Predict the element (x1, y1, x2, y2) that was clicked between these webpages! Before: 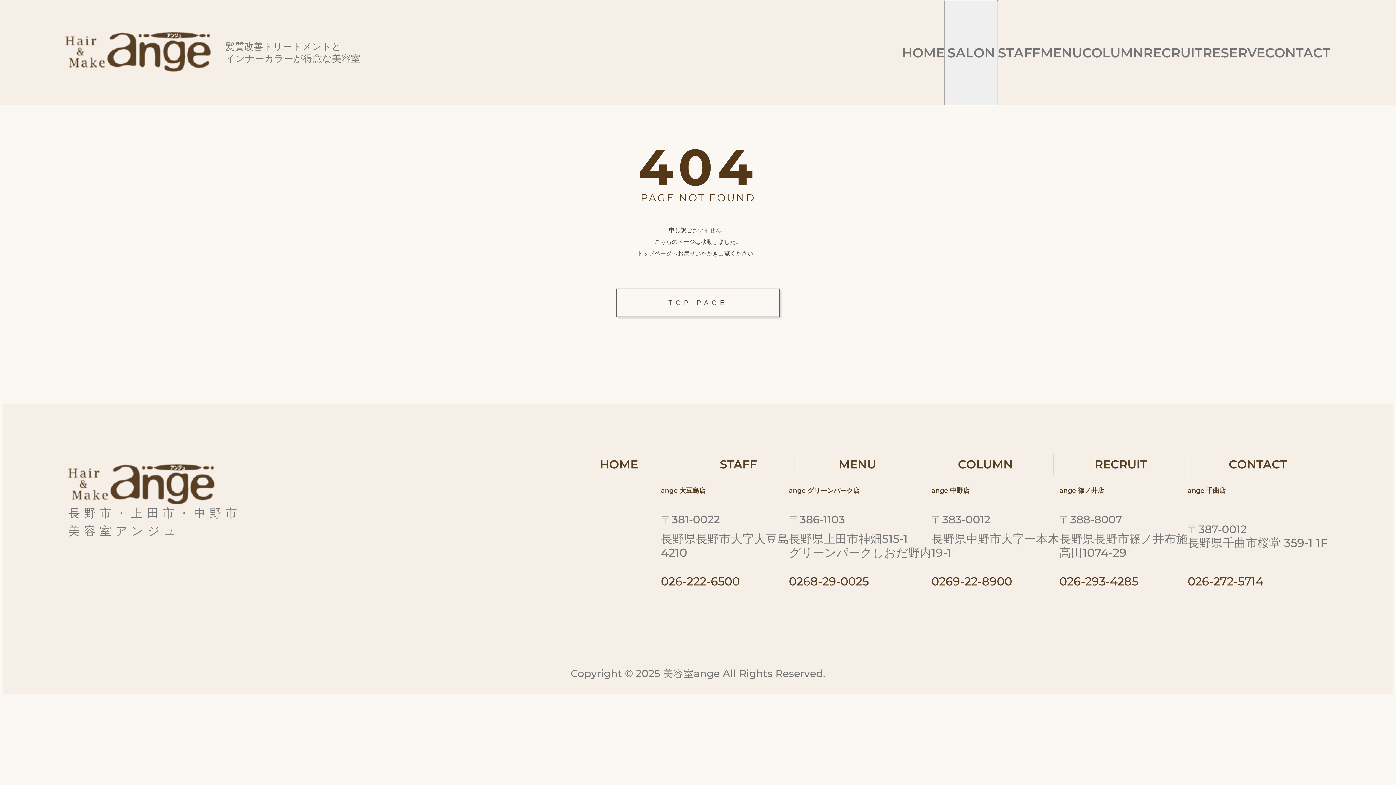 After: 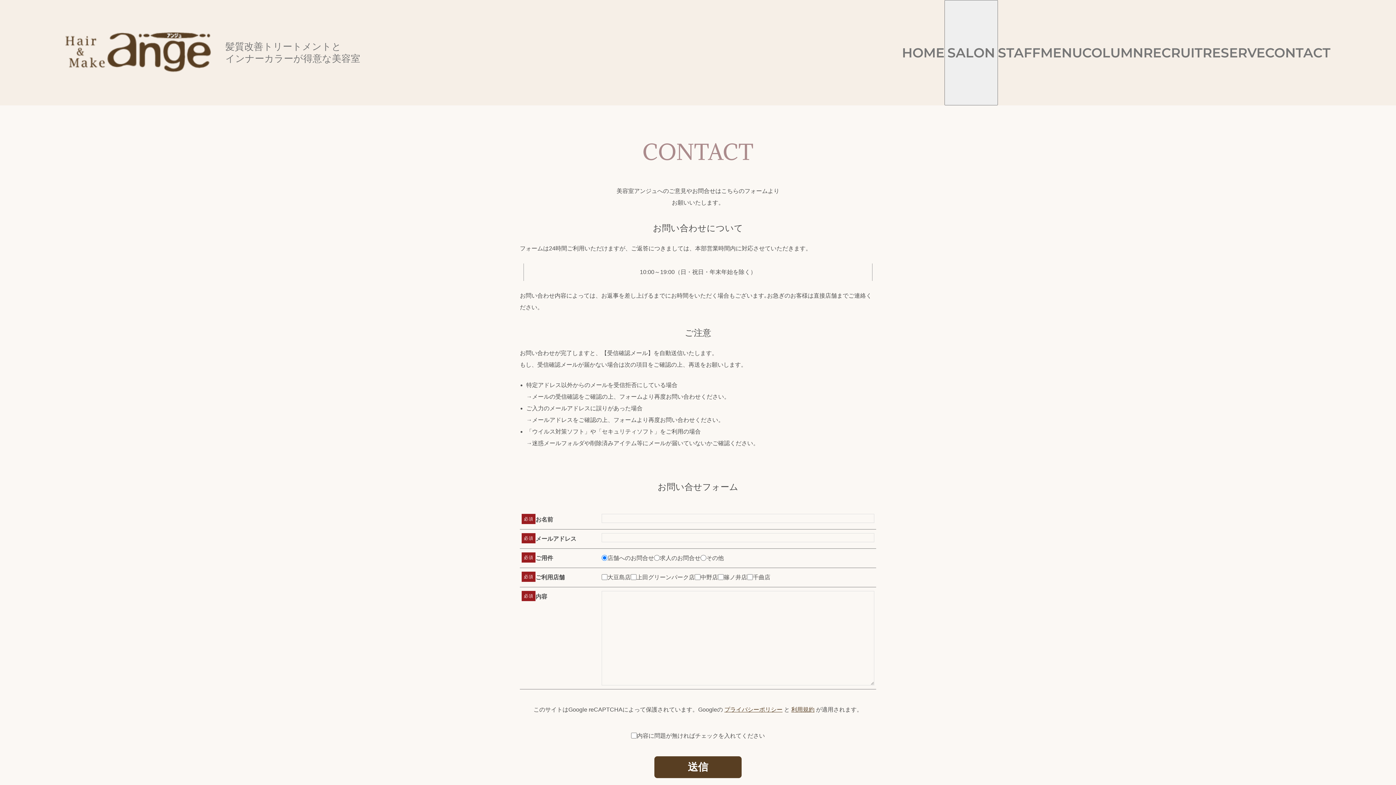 Action: label: CONTACT bbox: (1188, 453, 1328, 475)